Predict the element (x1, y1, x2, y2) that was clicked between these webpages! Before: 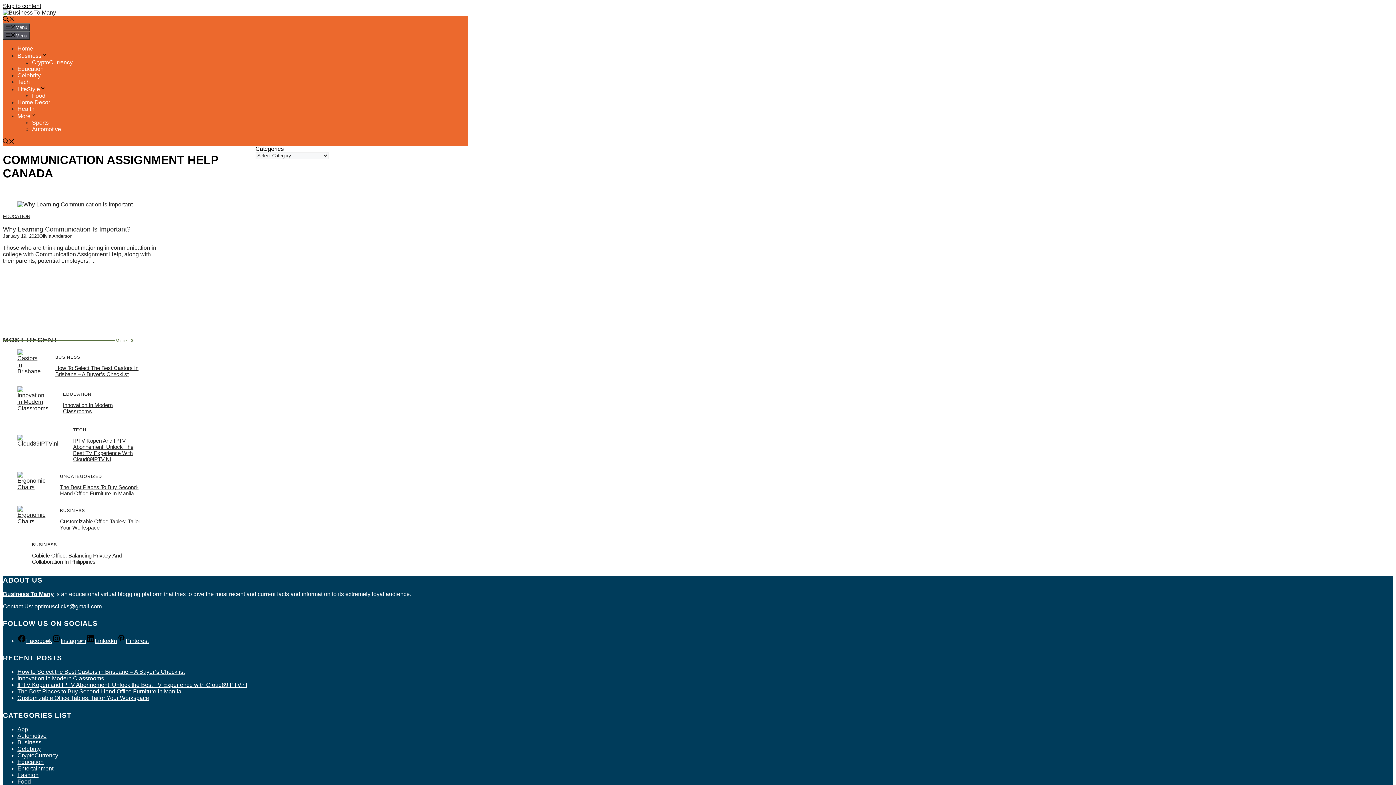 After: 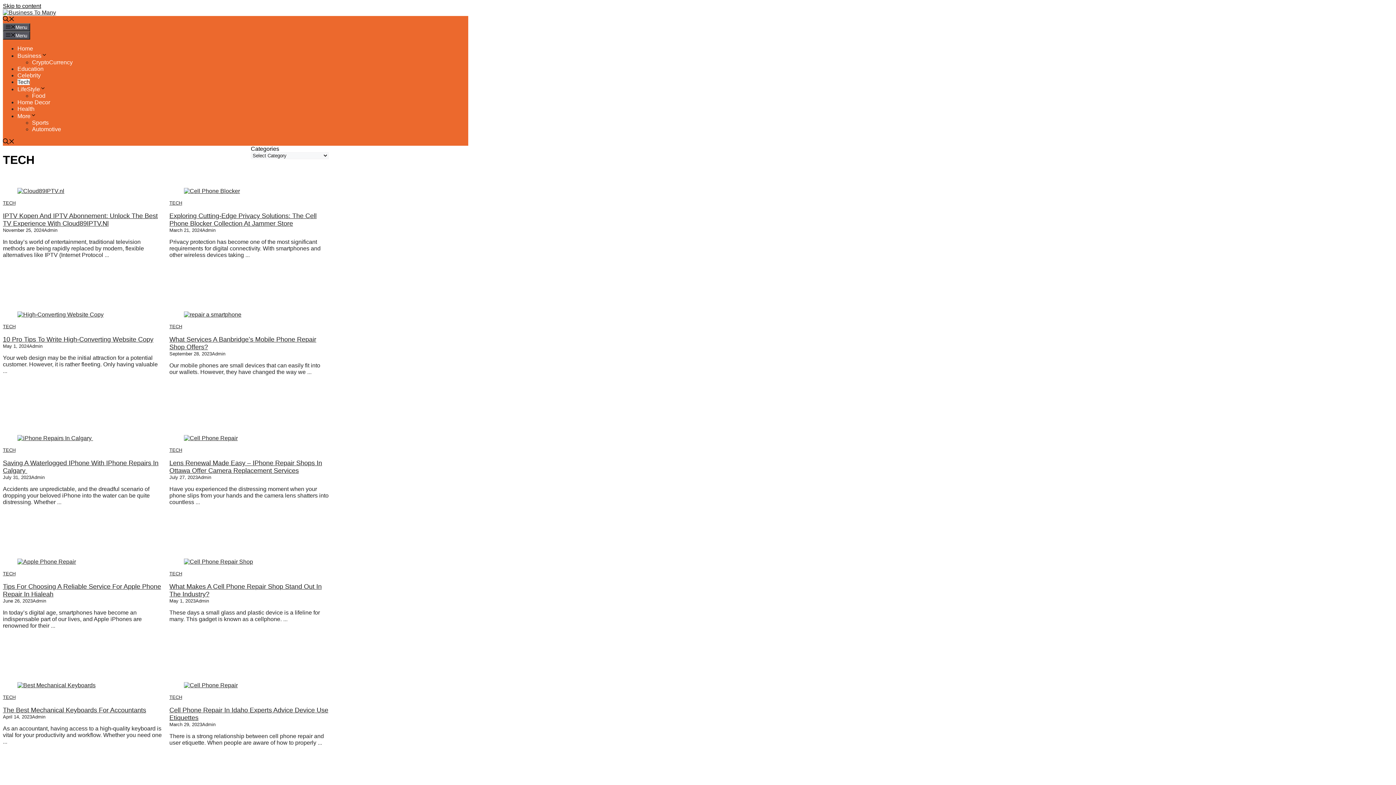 Action: label: Tech bbox: (17, 78, 29, 84)